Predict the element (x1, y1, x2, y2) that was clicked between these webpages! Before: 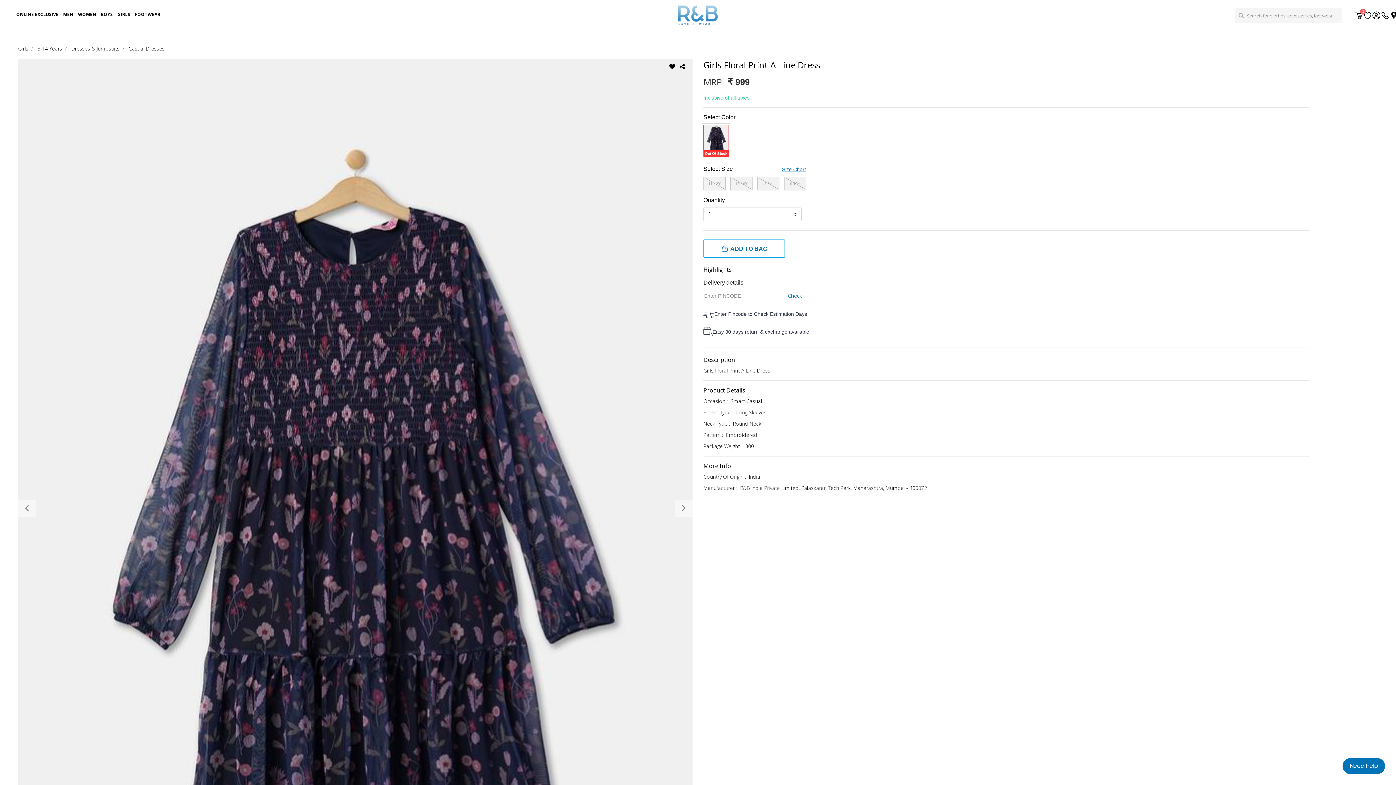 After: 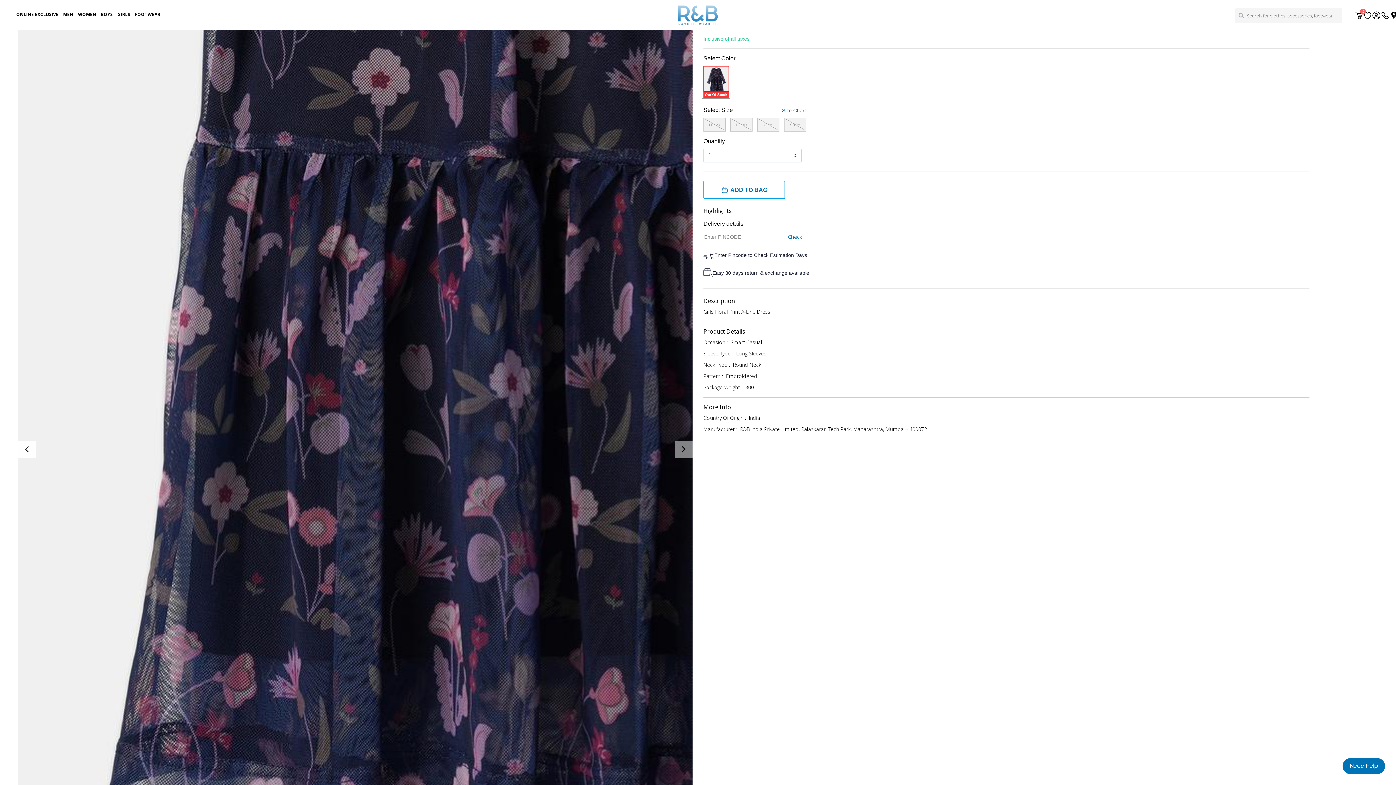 Action: label: Previous bbox: (18, 59, 119, 958)